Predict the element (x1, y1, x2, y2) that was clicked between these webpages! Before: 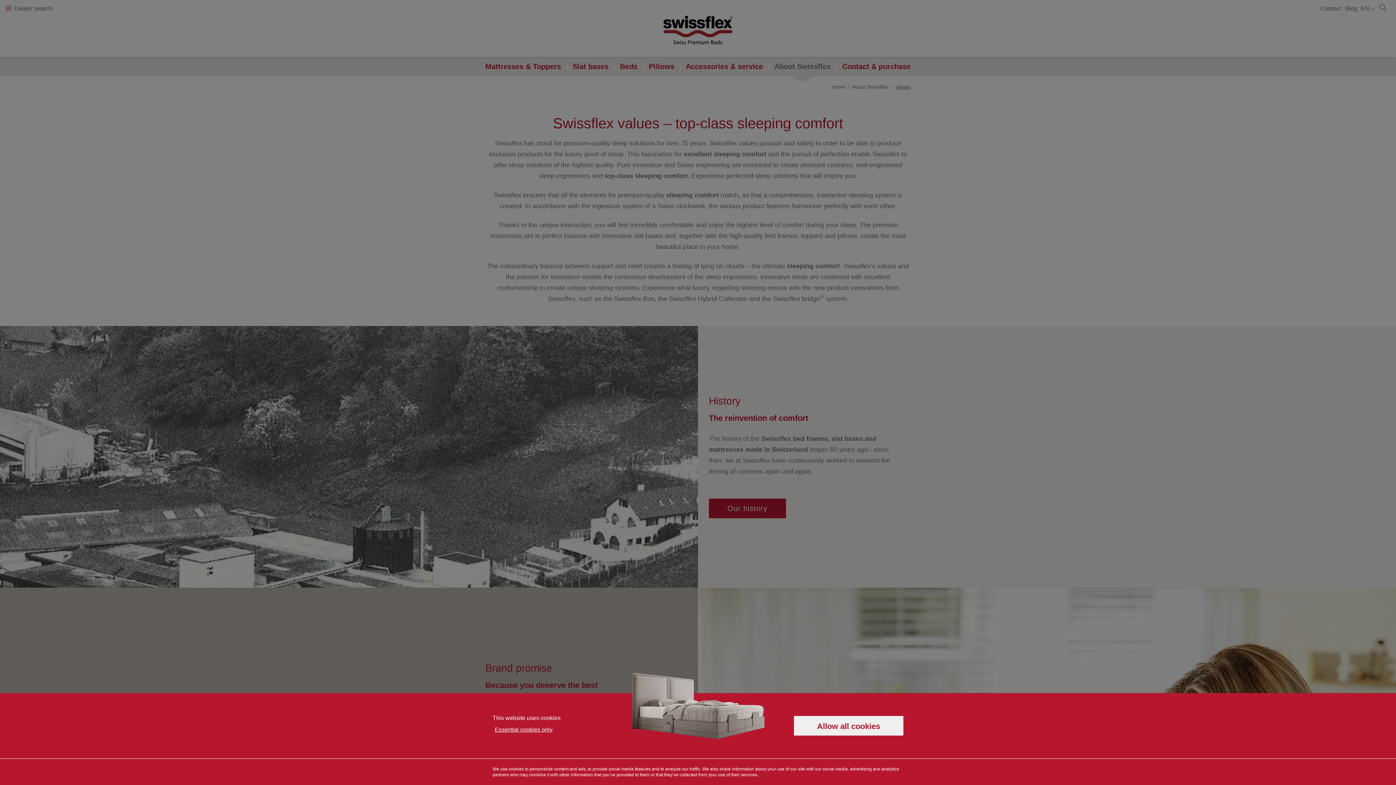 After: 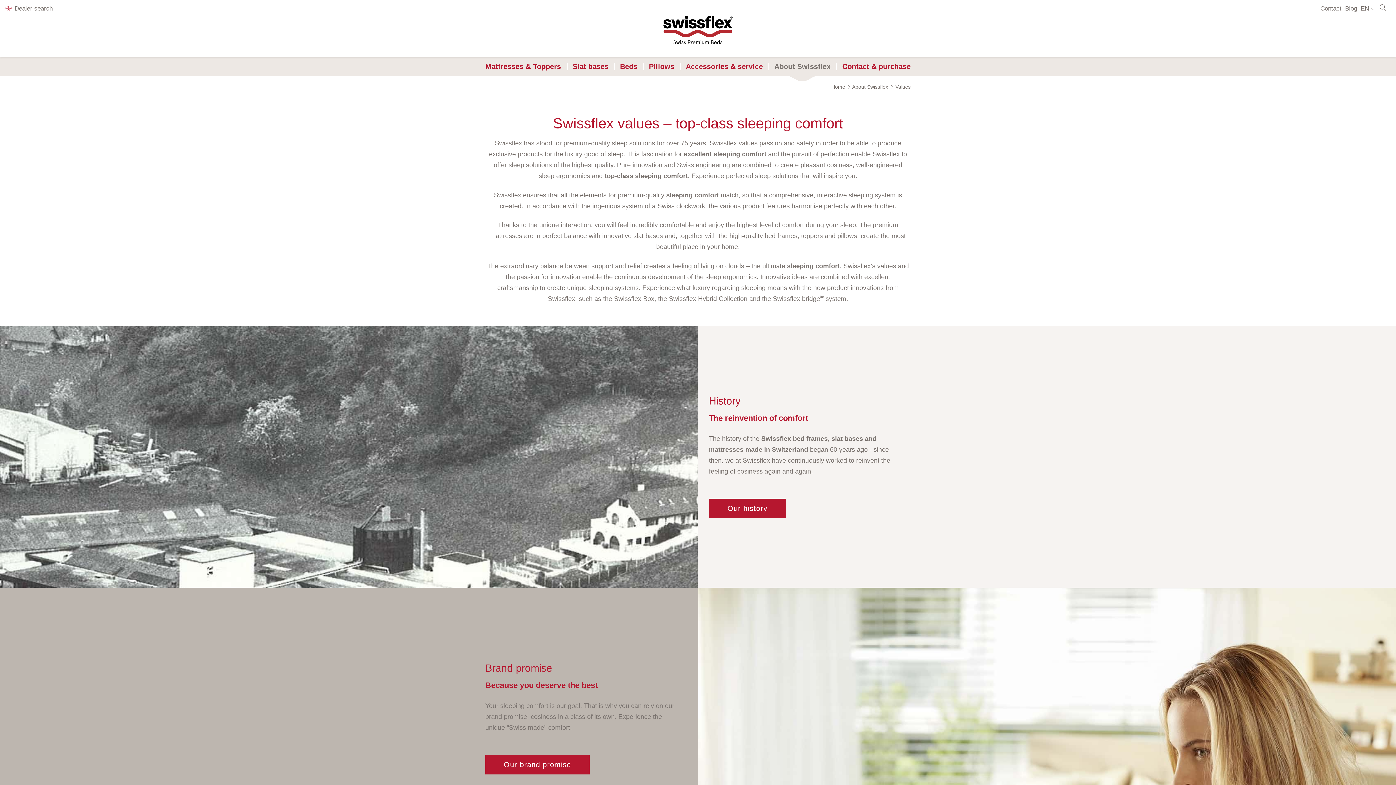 Action: label: Essential cookies only bbox: (492, 725, 554, 734)